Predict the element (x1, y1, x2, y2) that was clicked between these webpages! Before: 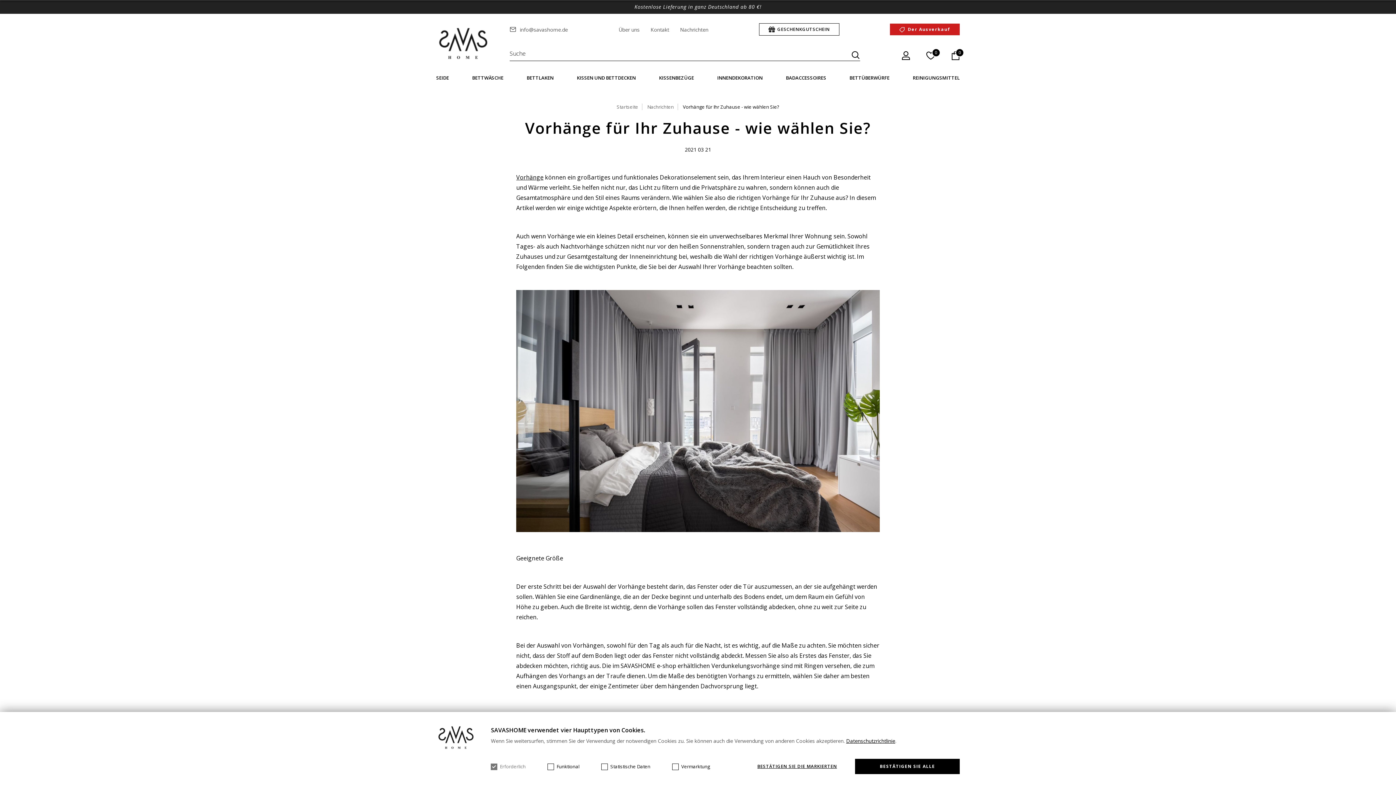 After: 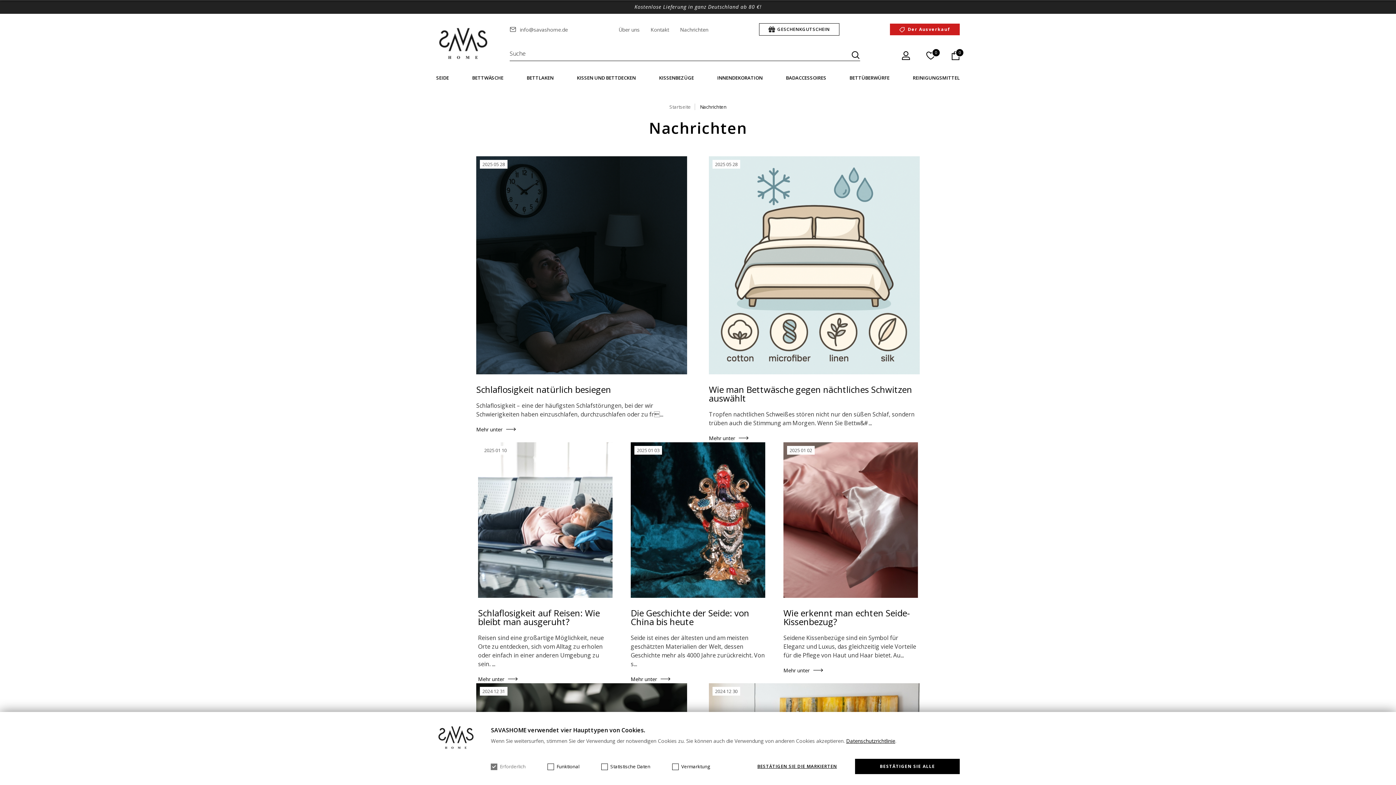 Action: bbox: (680, 26, 708, 32) label: Nachrichten